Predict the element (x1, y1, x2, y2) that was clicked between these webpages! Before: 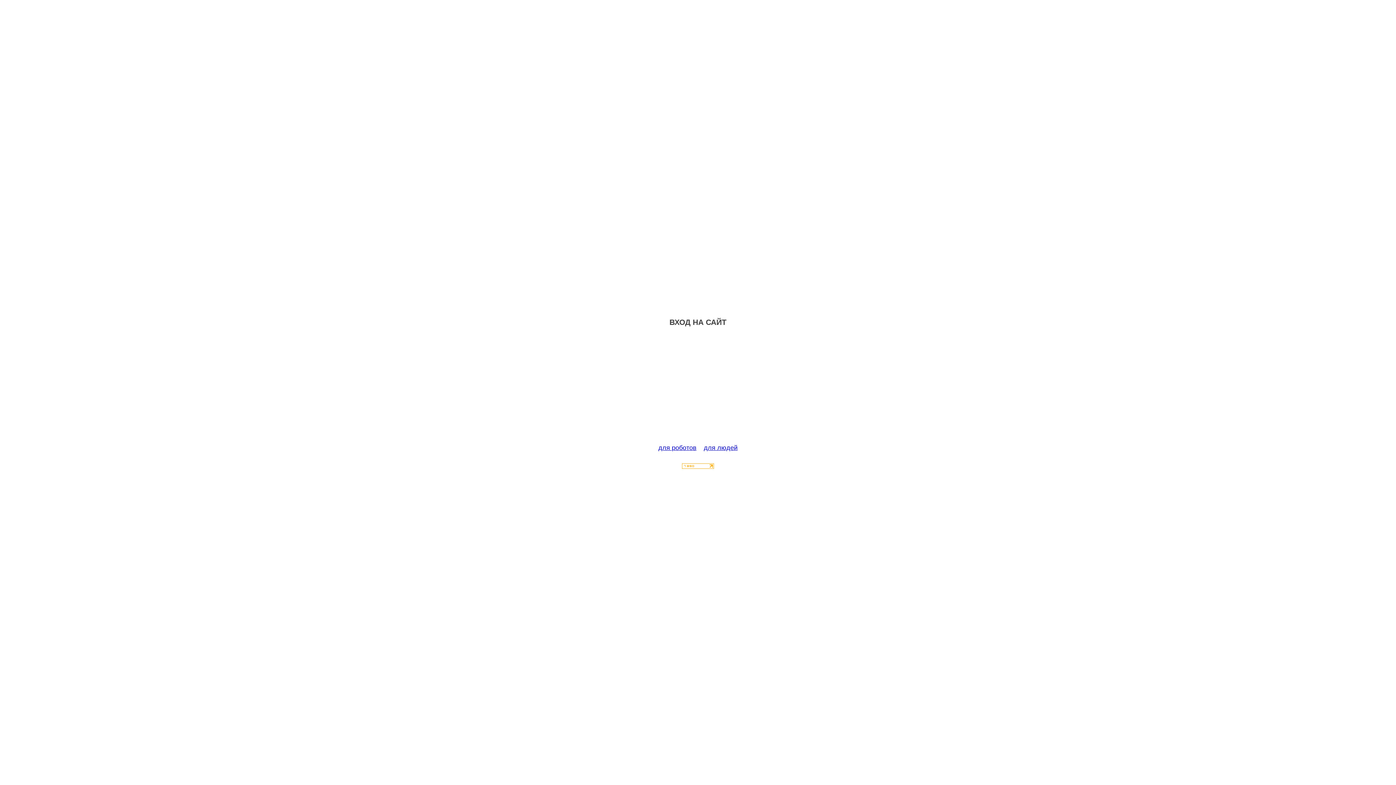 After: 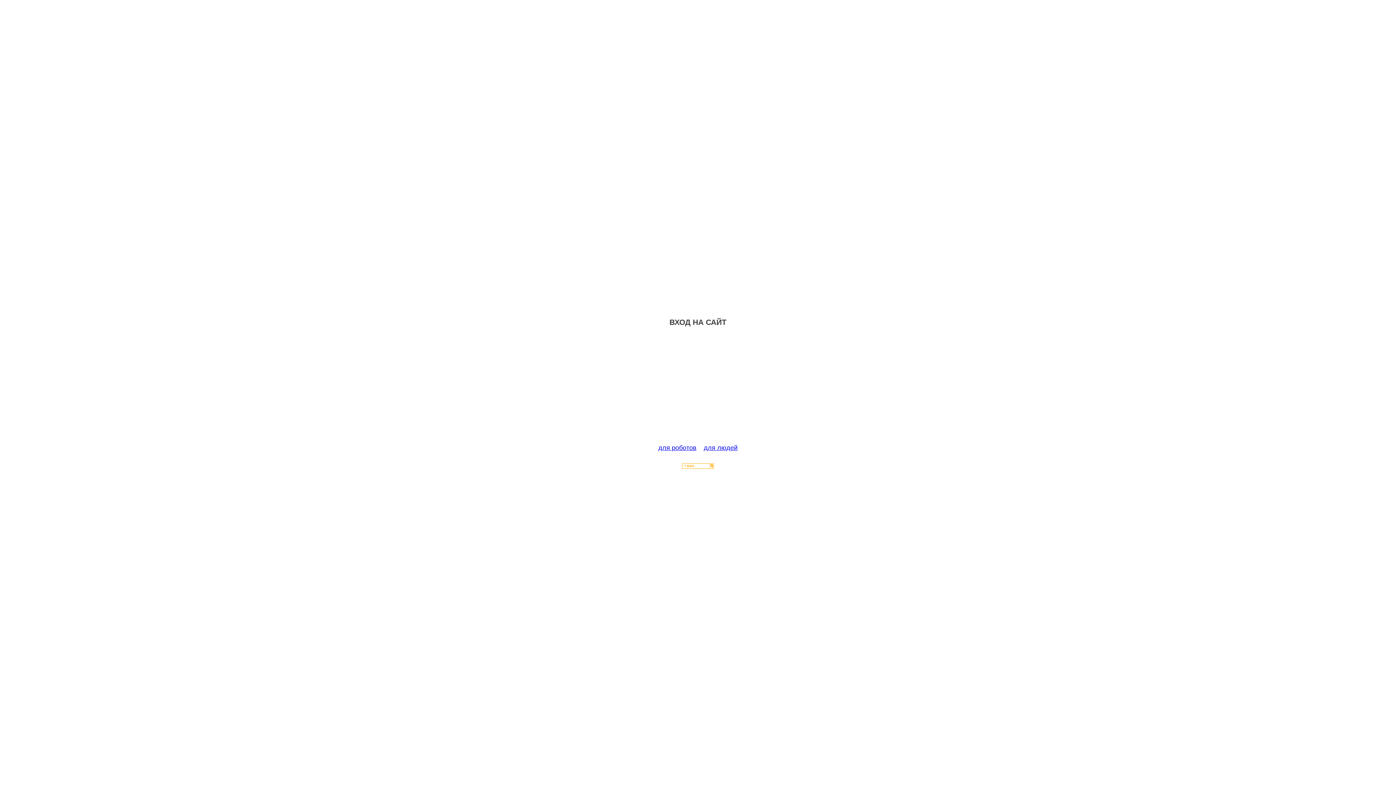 Action: bbox: (682, 463, 714, 470)